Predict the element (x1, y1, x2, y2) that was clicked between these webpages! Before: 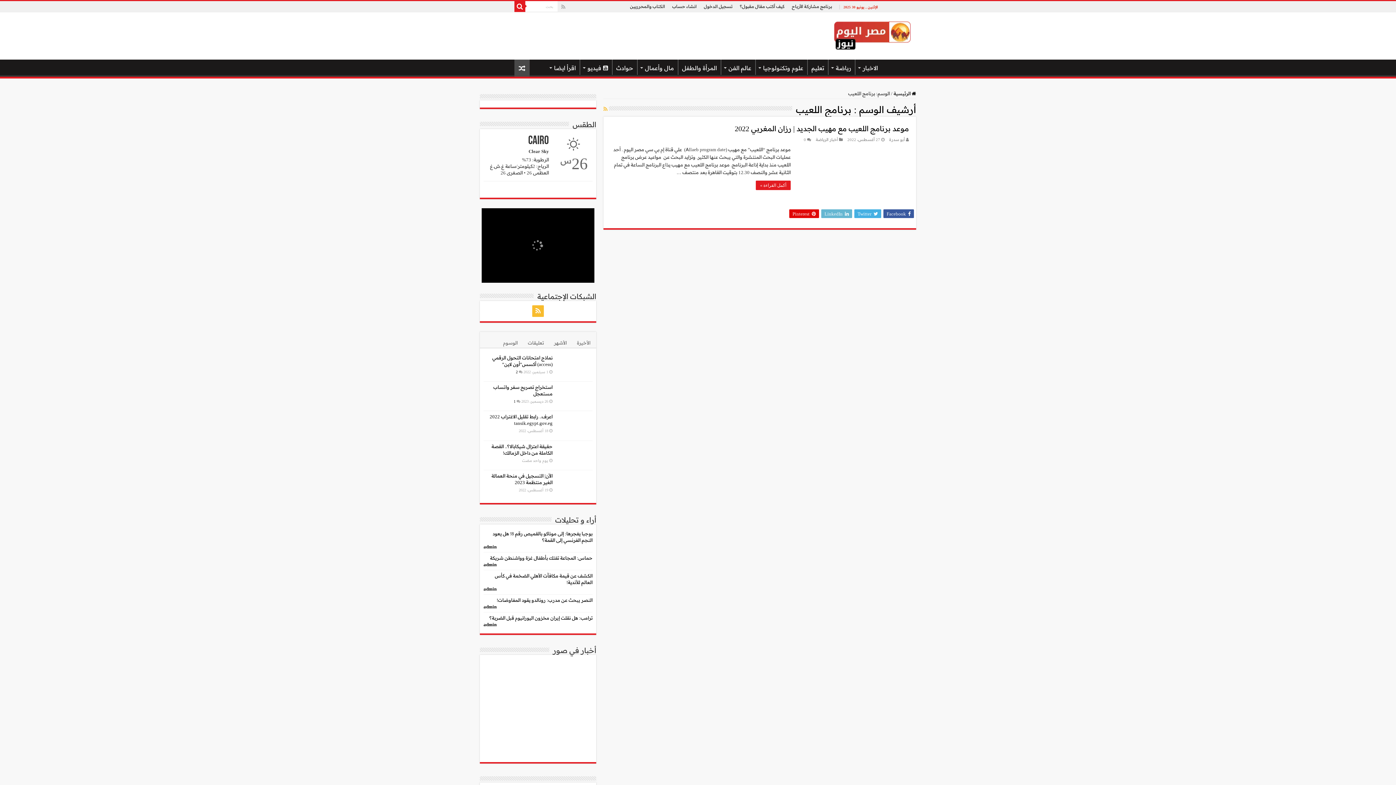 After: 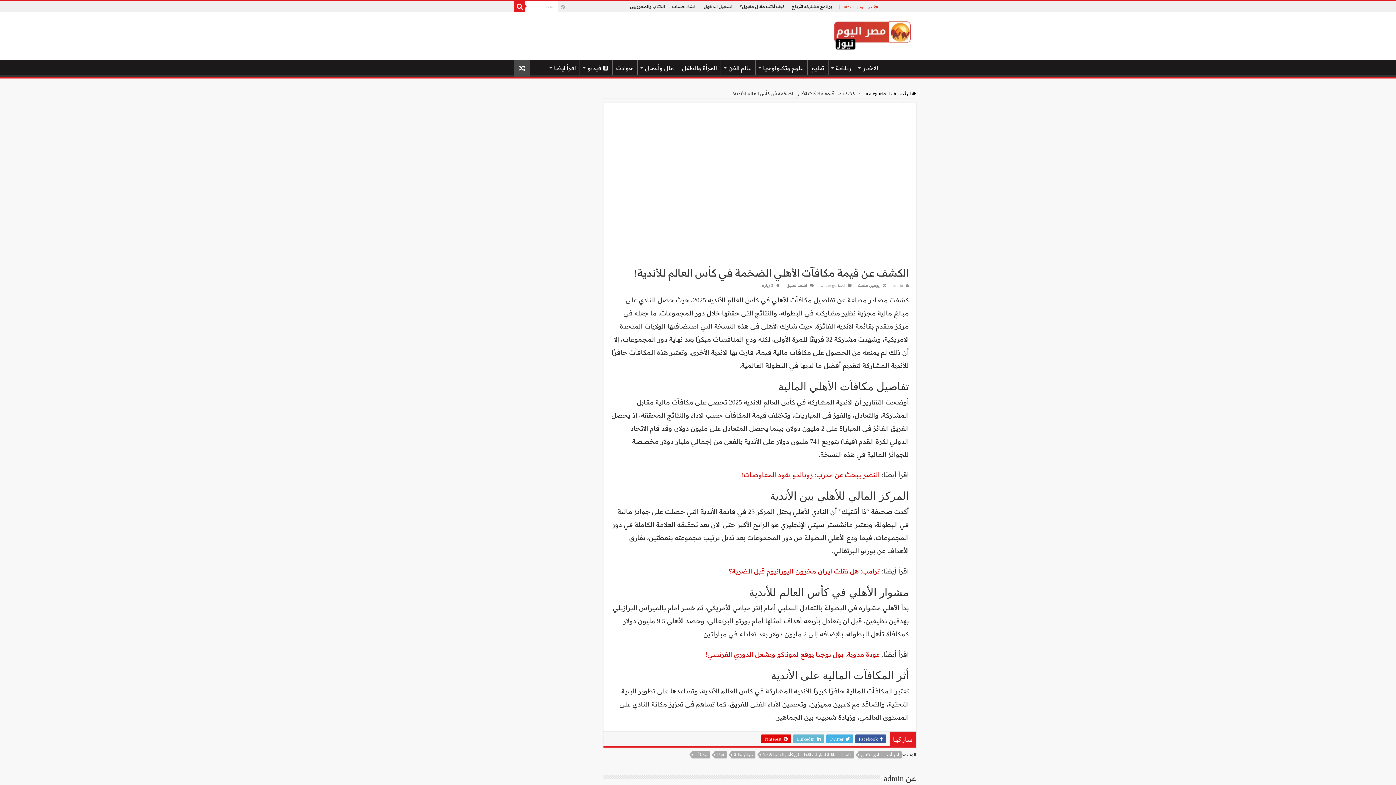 Action: bbox: (520, 659, 556, 683)